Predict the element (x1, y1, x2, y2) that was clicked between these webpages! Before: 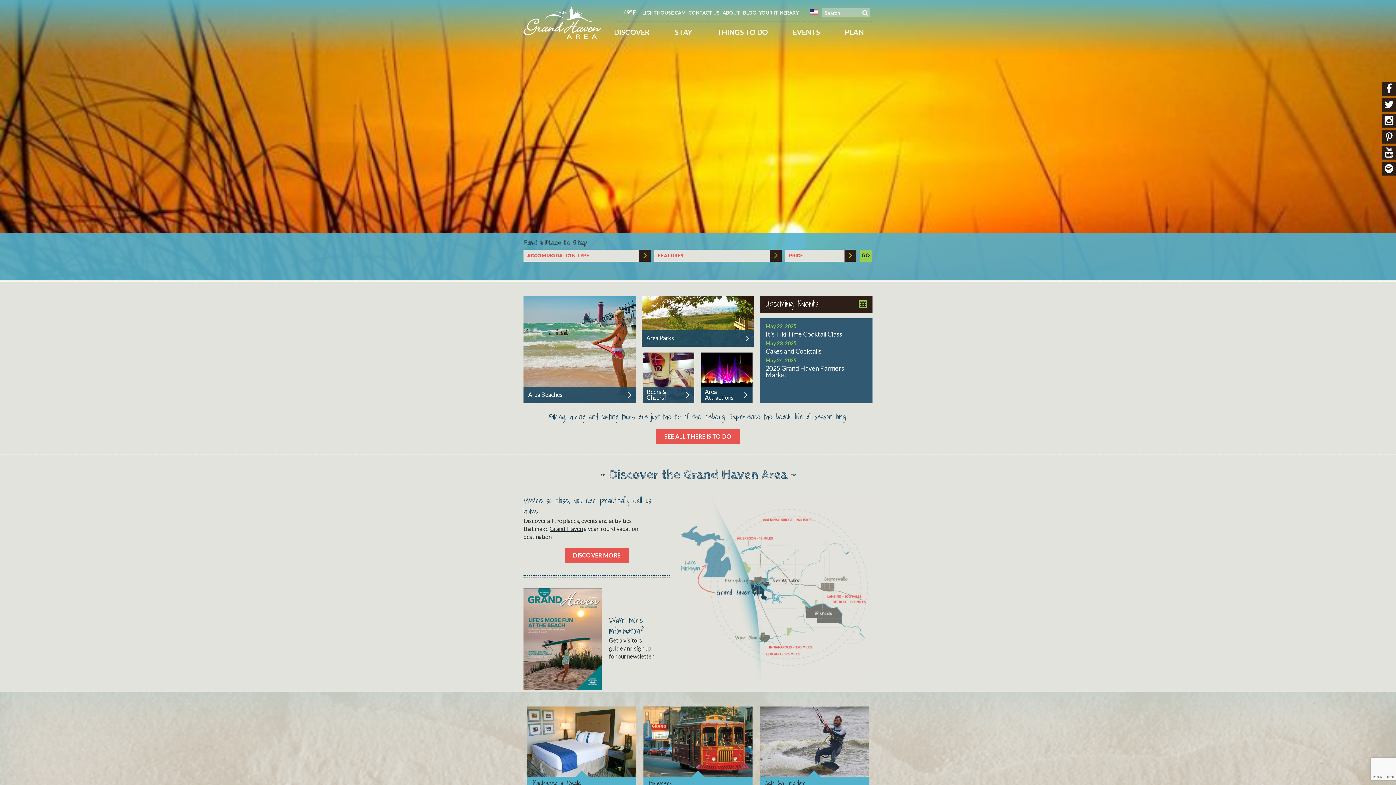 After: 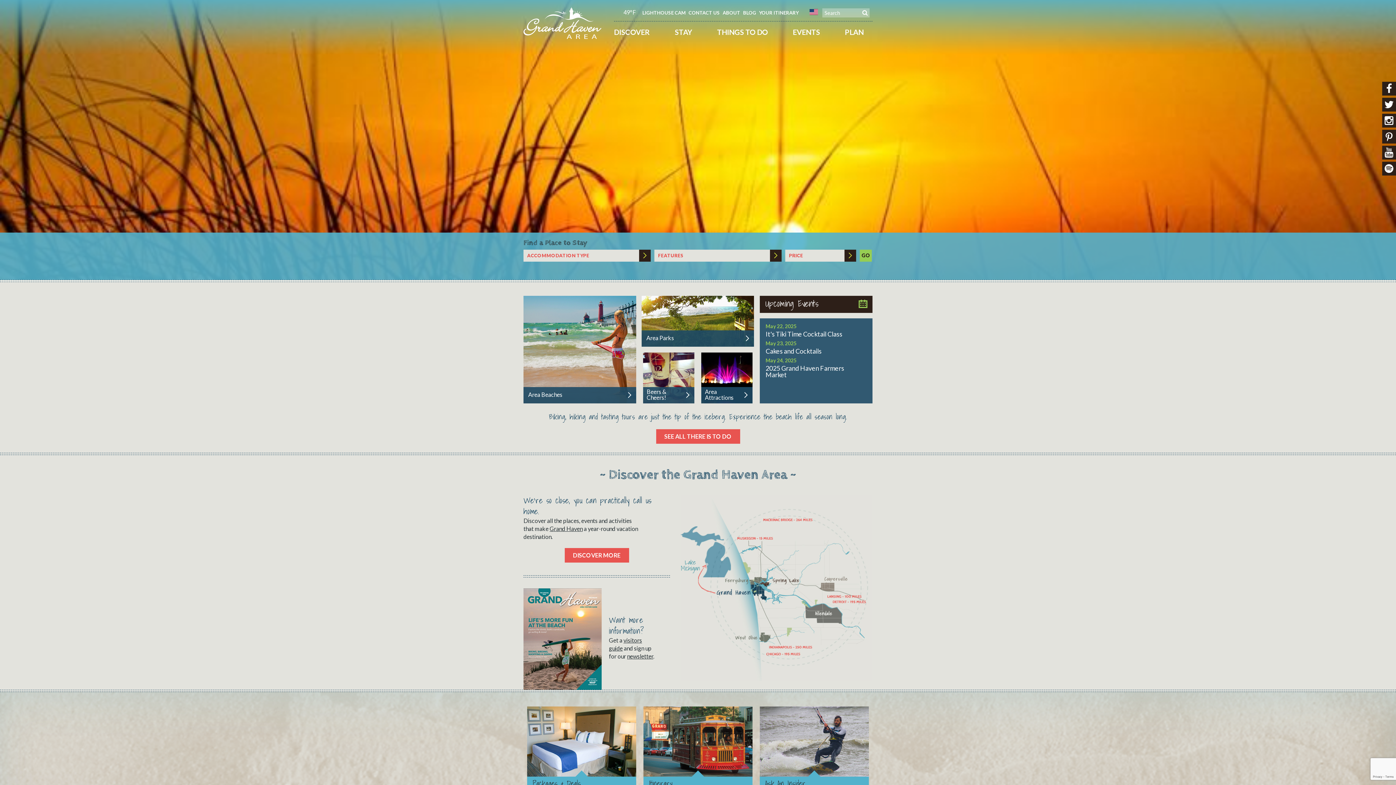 Action: bbox: (1382, 161, 1396, 175)